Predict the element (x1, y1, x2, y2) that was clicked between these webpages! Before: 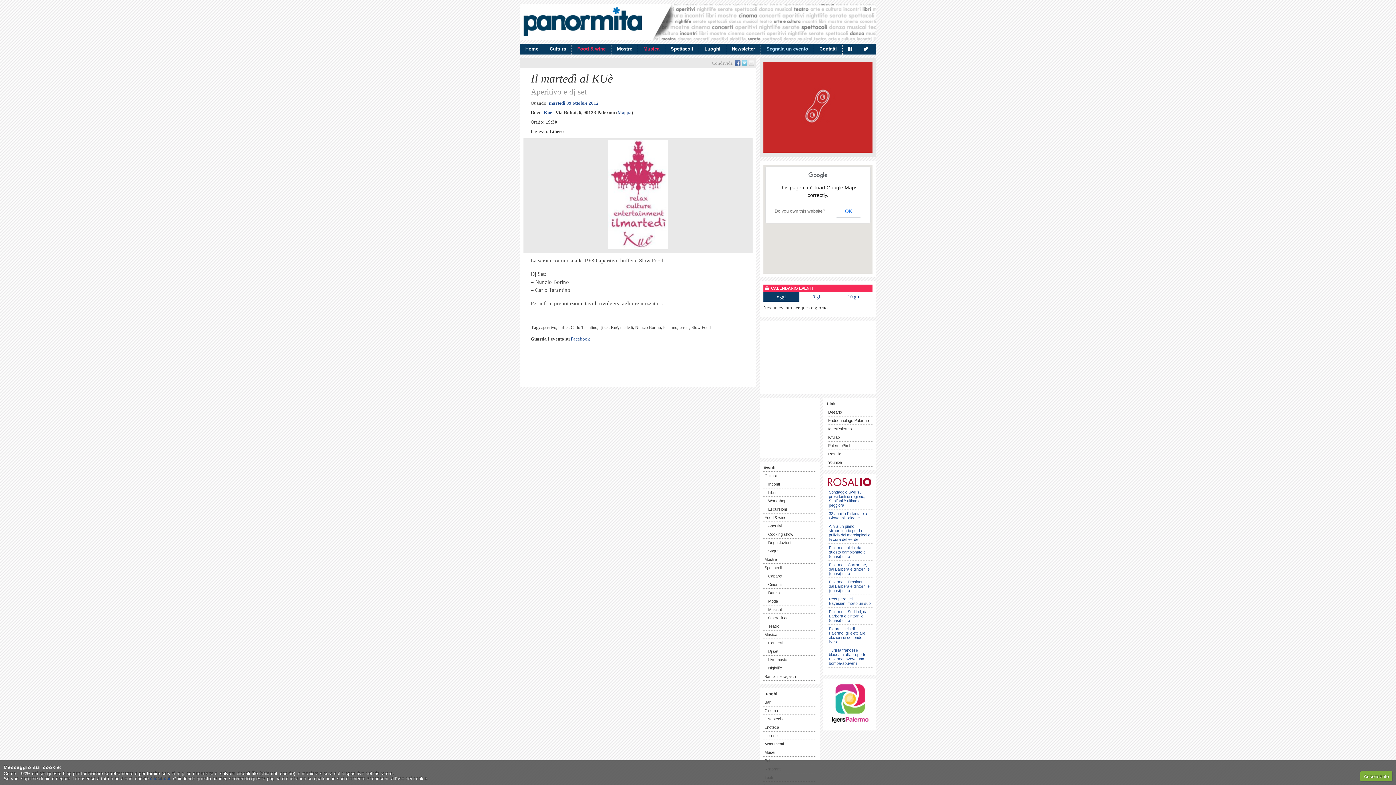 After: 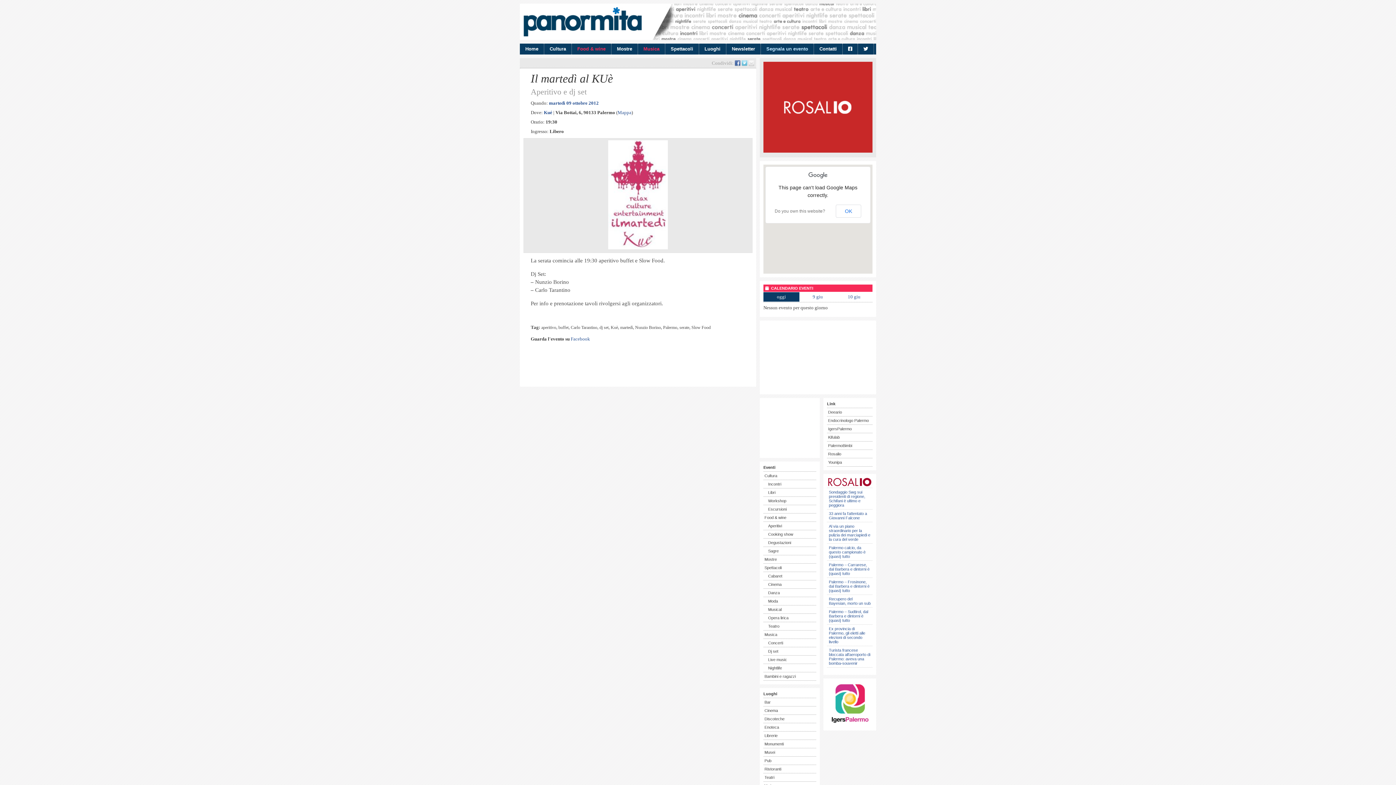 Action: label: Acconsento bbox: (1360, 771, 1392, 781)